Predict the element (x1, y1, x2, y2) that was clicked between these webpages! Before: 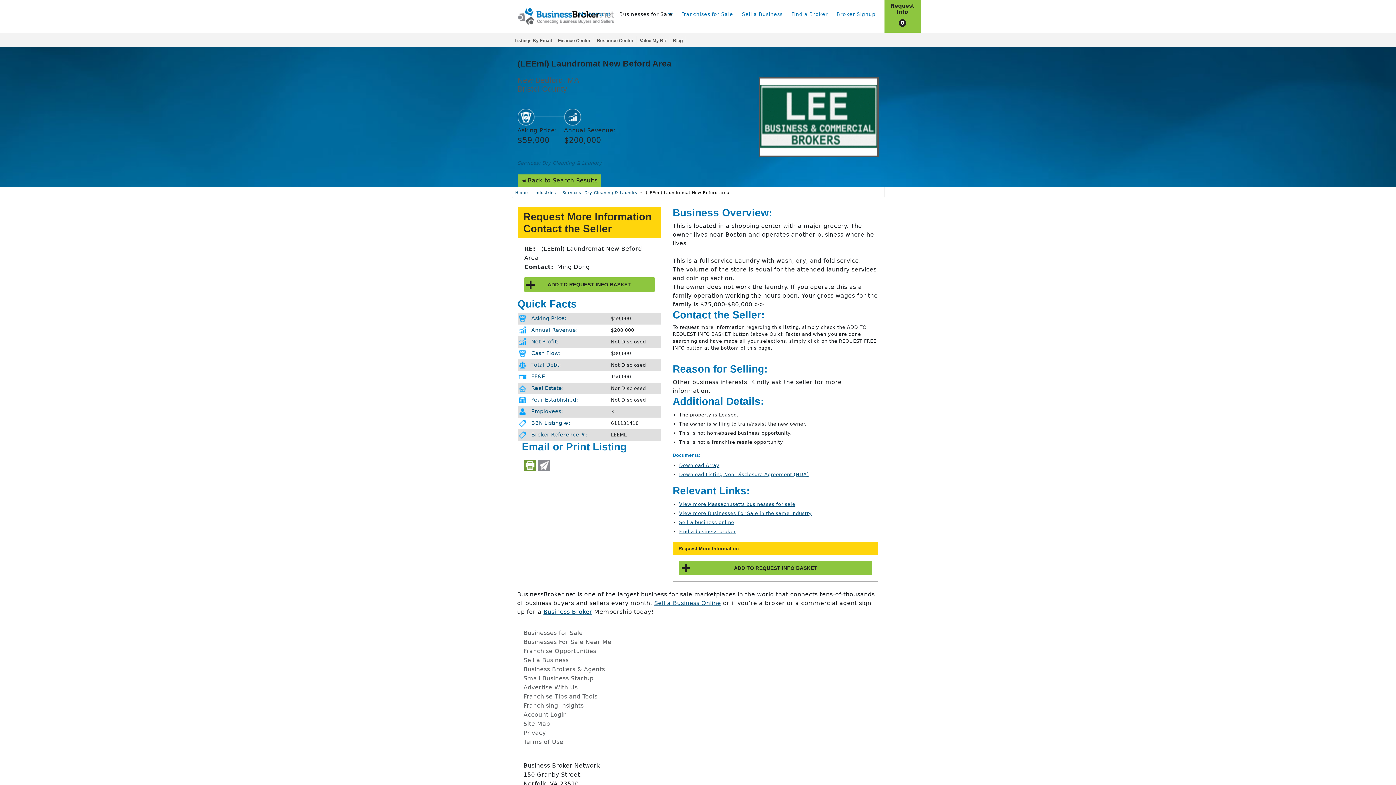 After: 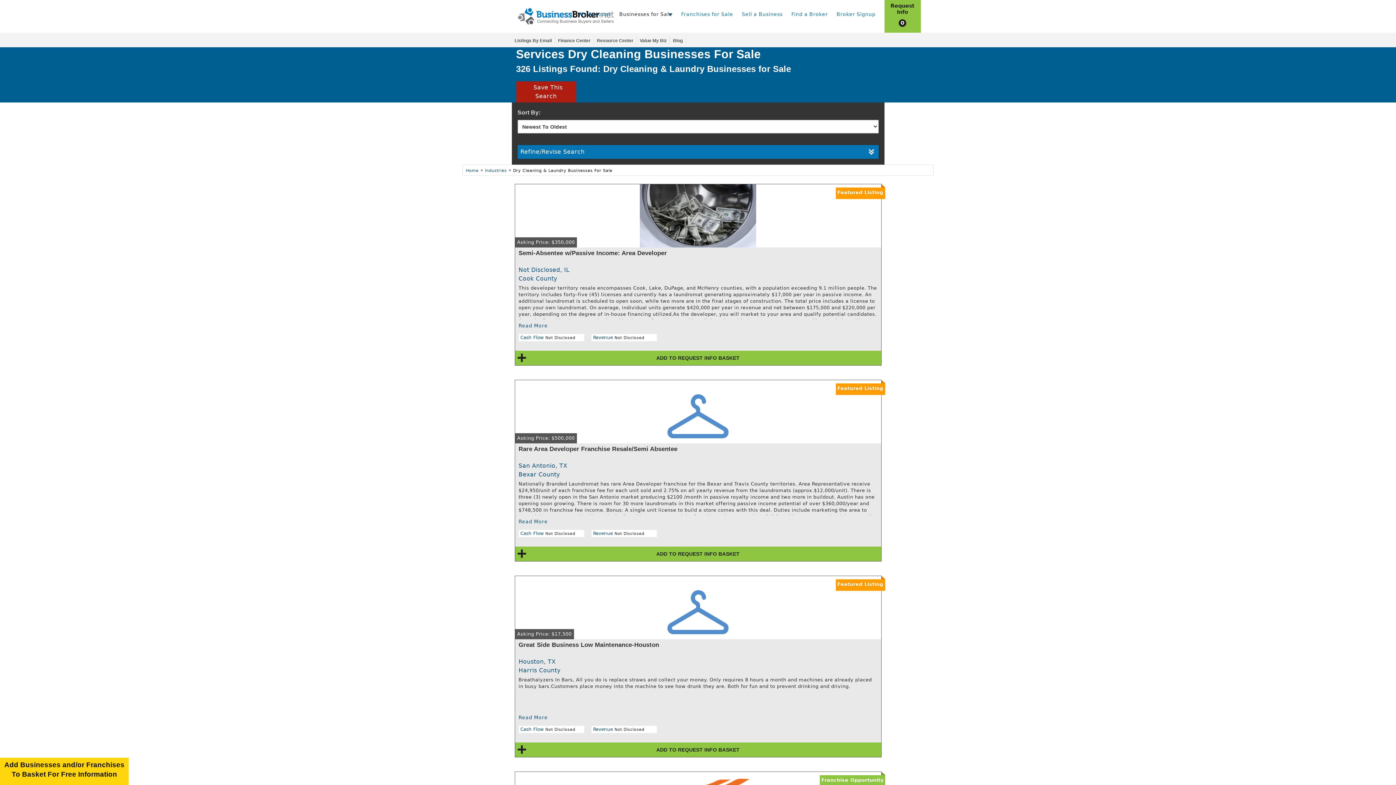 Action: label: Services: Dry Cleaning & Laundry bbox: (562, 190, 637, 195)